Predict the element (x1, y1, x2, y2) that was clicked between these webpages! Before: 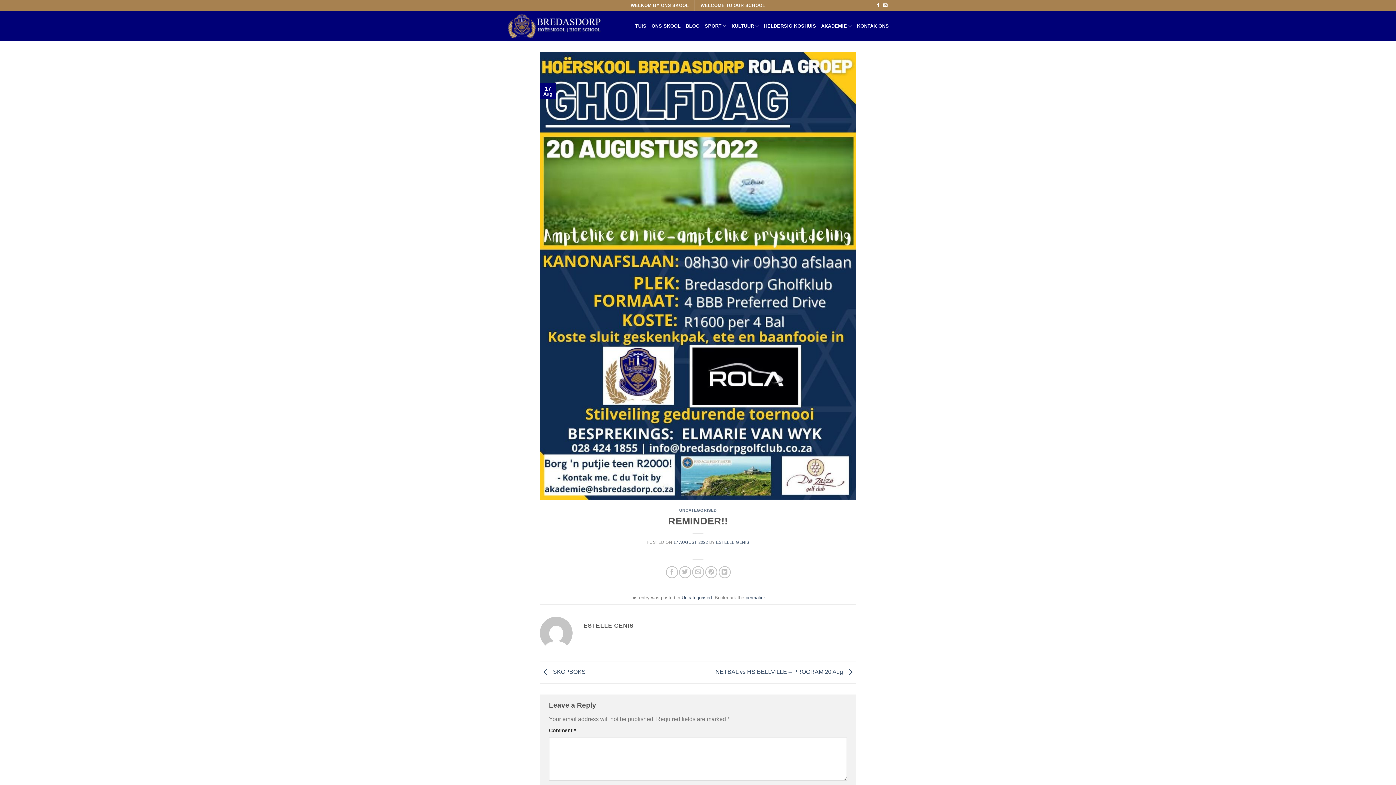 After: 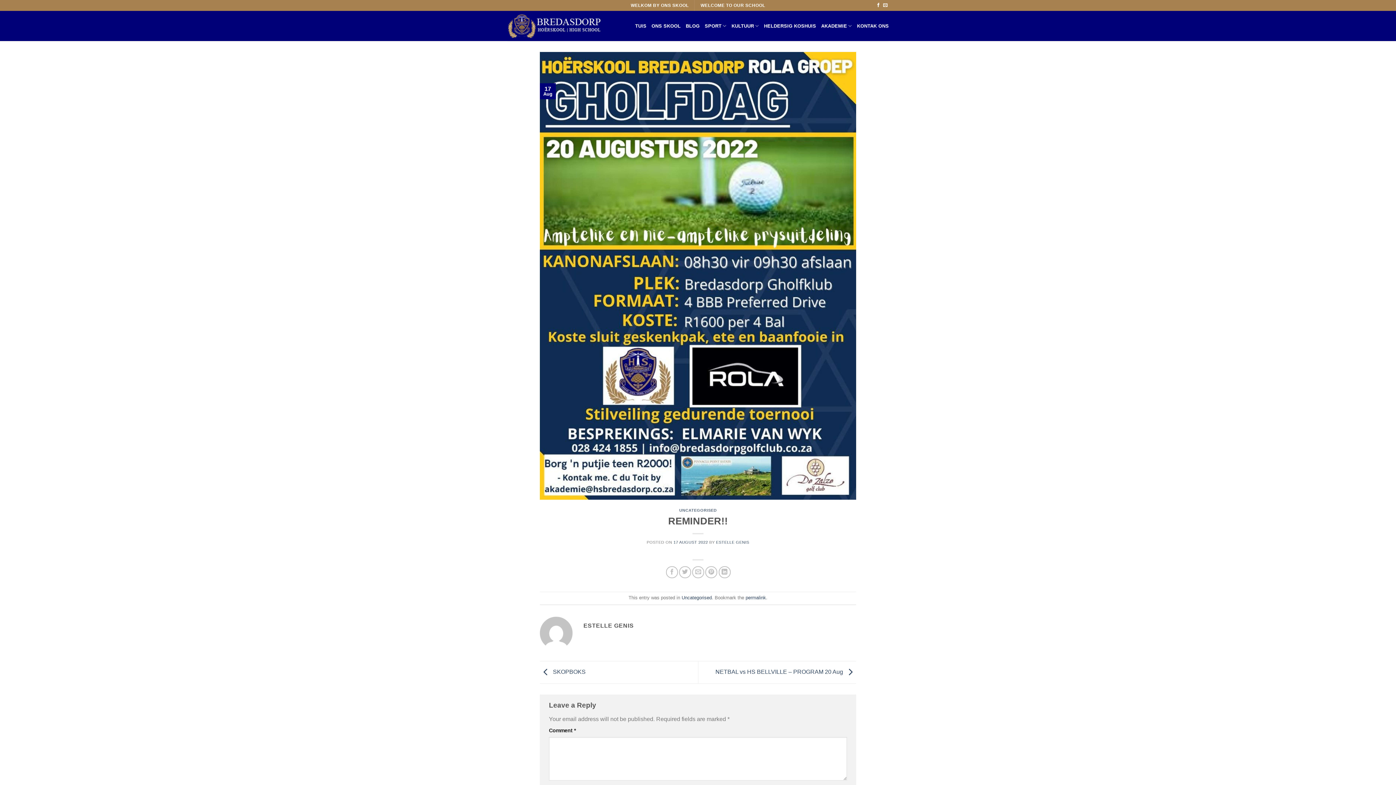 Action: label: permalink bbox: (745, 595, 766, 600)